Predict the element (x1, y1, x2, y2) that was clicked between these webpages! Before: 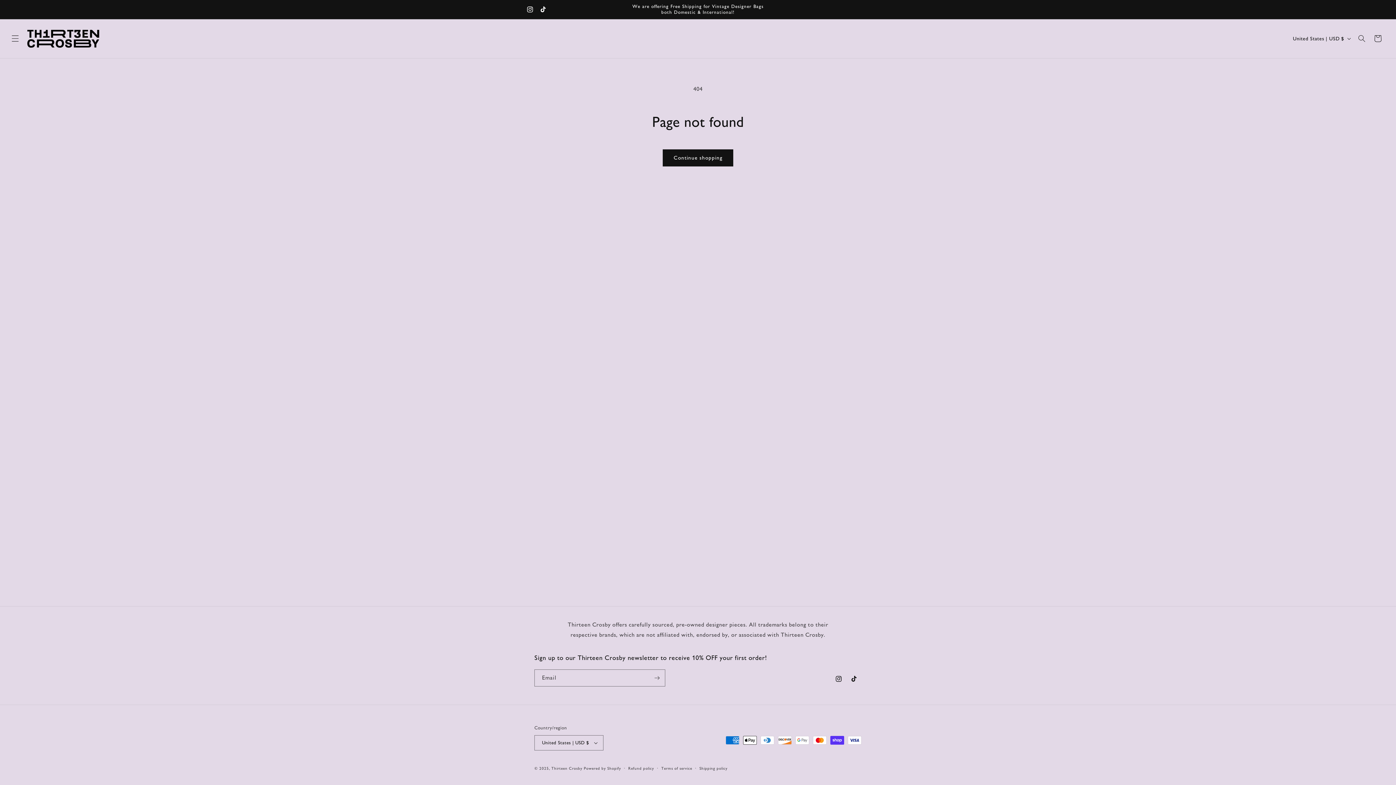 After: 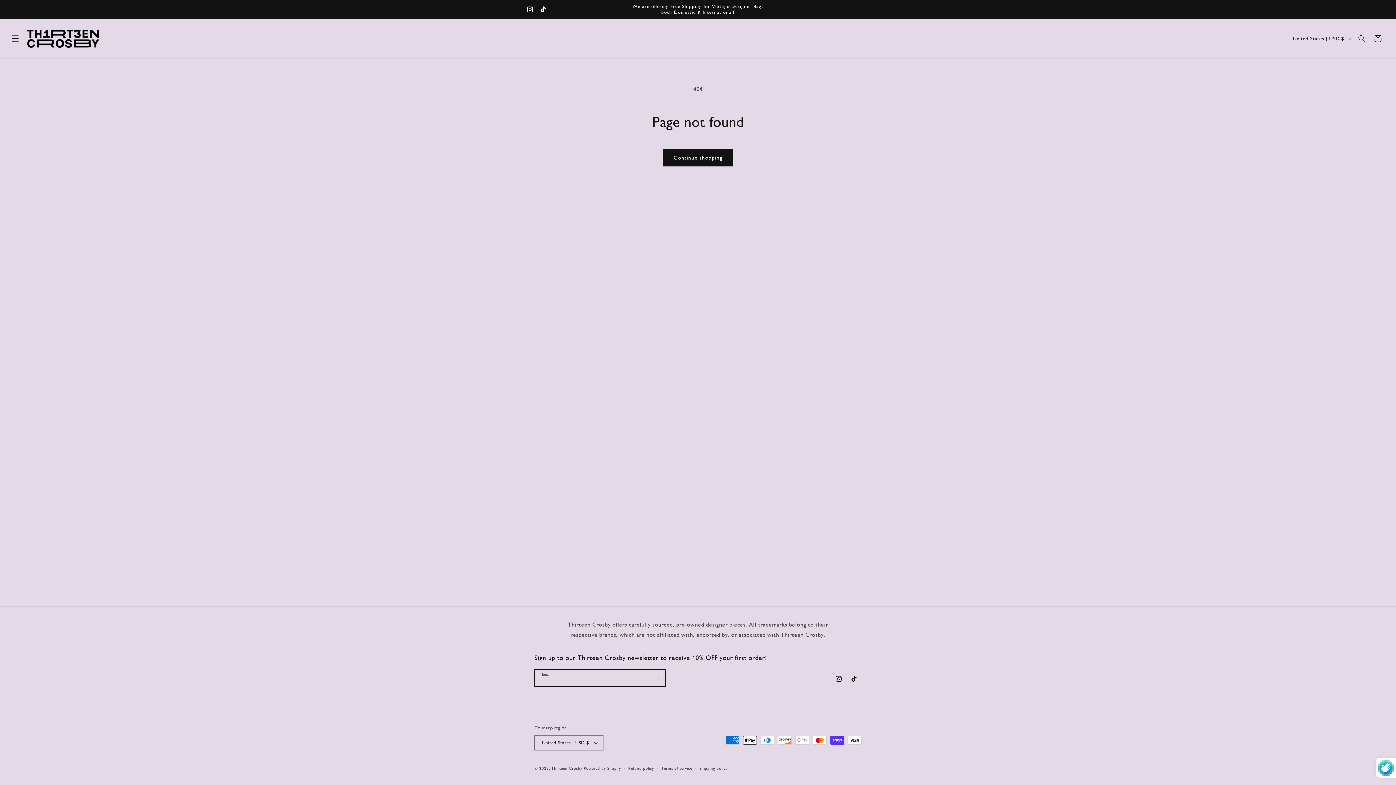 Action: label: Subscribe bbox: (649, 669, 665, 686)